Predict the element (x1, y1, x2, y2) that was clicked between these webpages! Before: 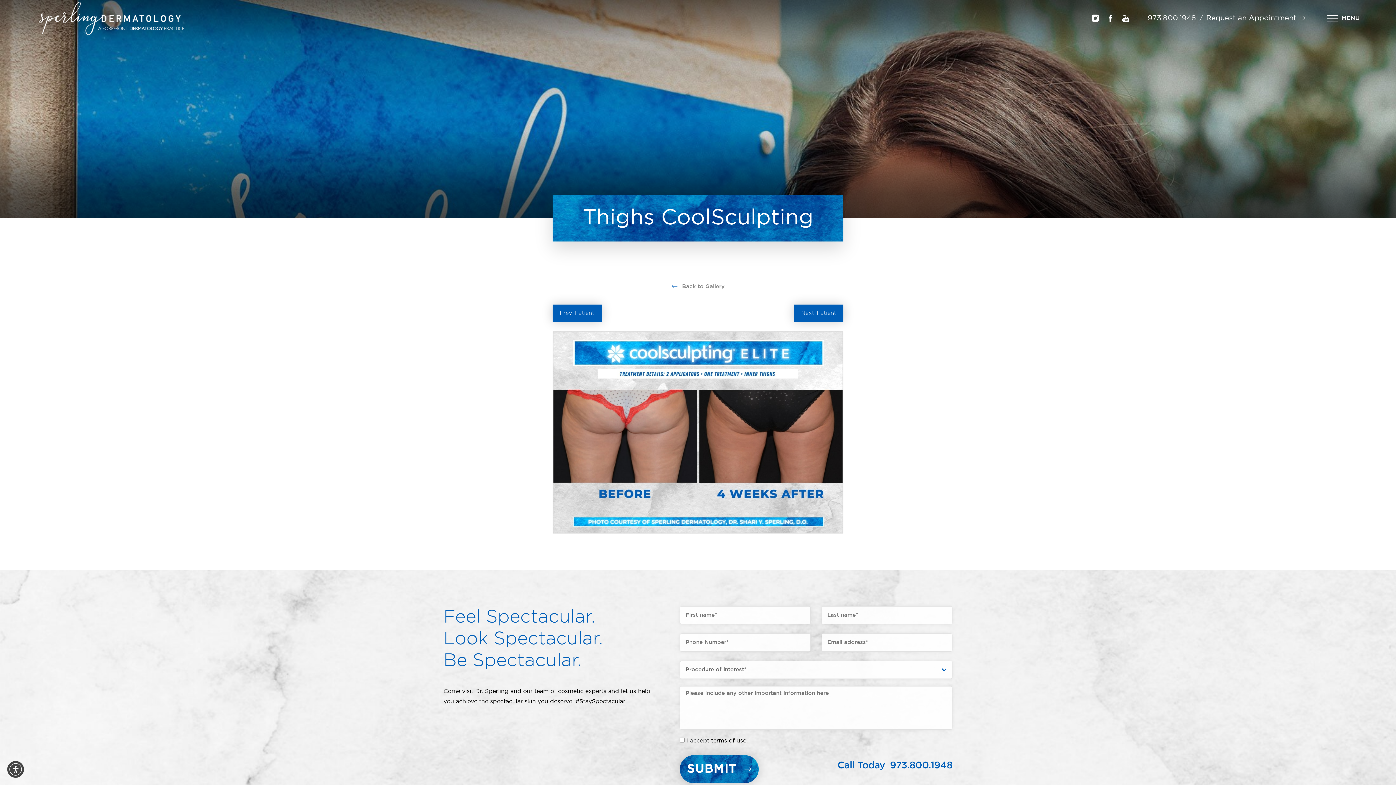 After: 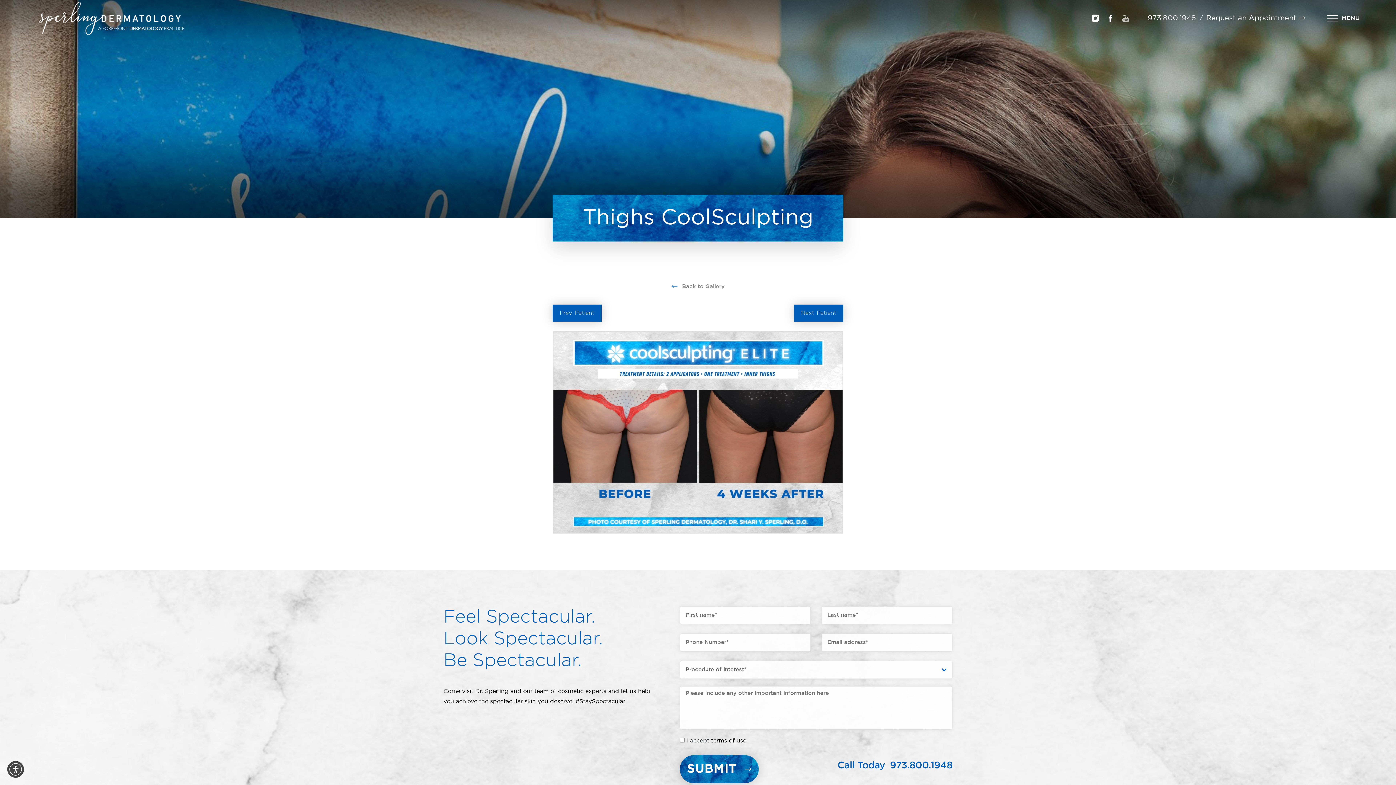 Action: bbox: (1122, 15, 1144, 21)